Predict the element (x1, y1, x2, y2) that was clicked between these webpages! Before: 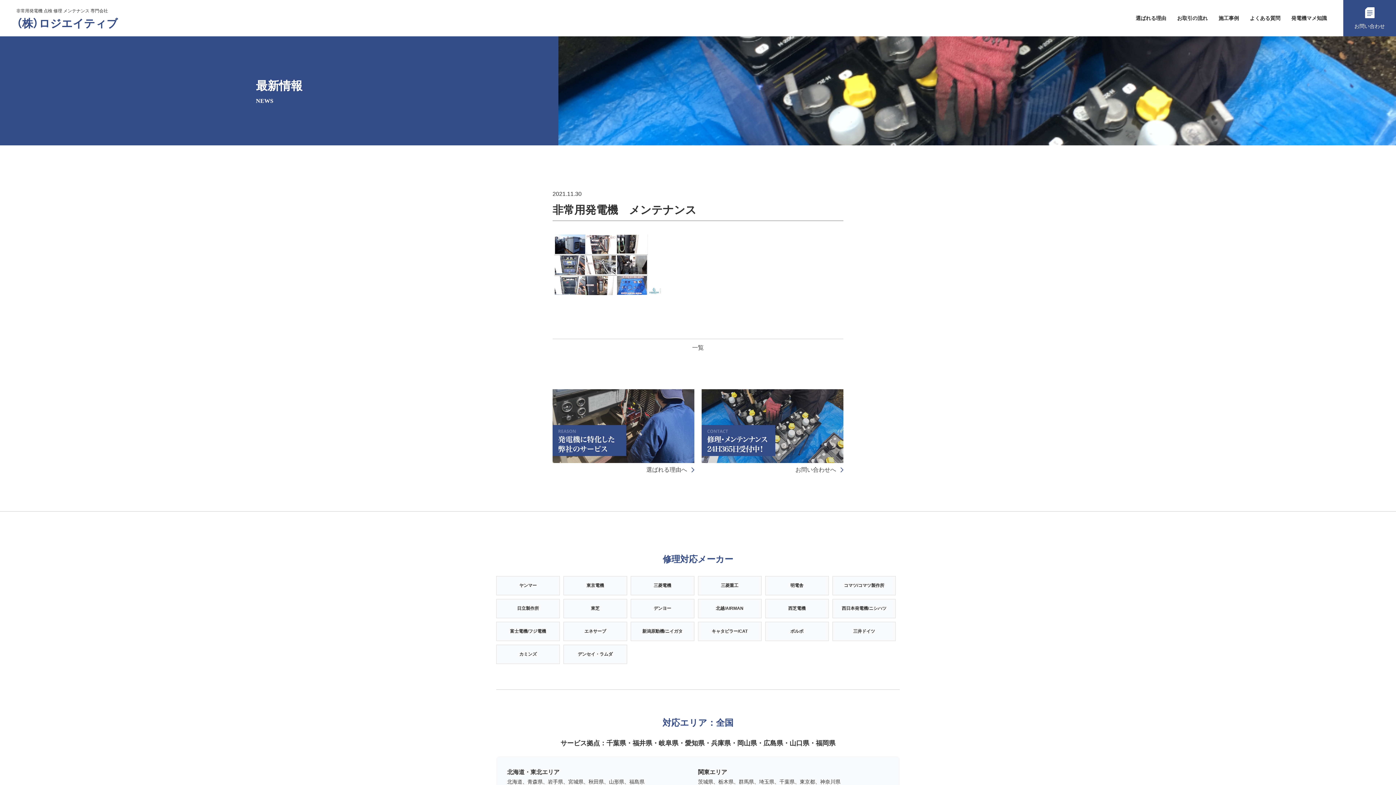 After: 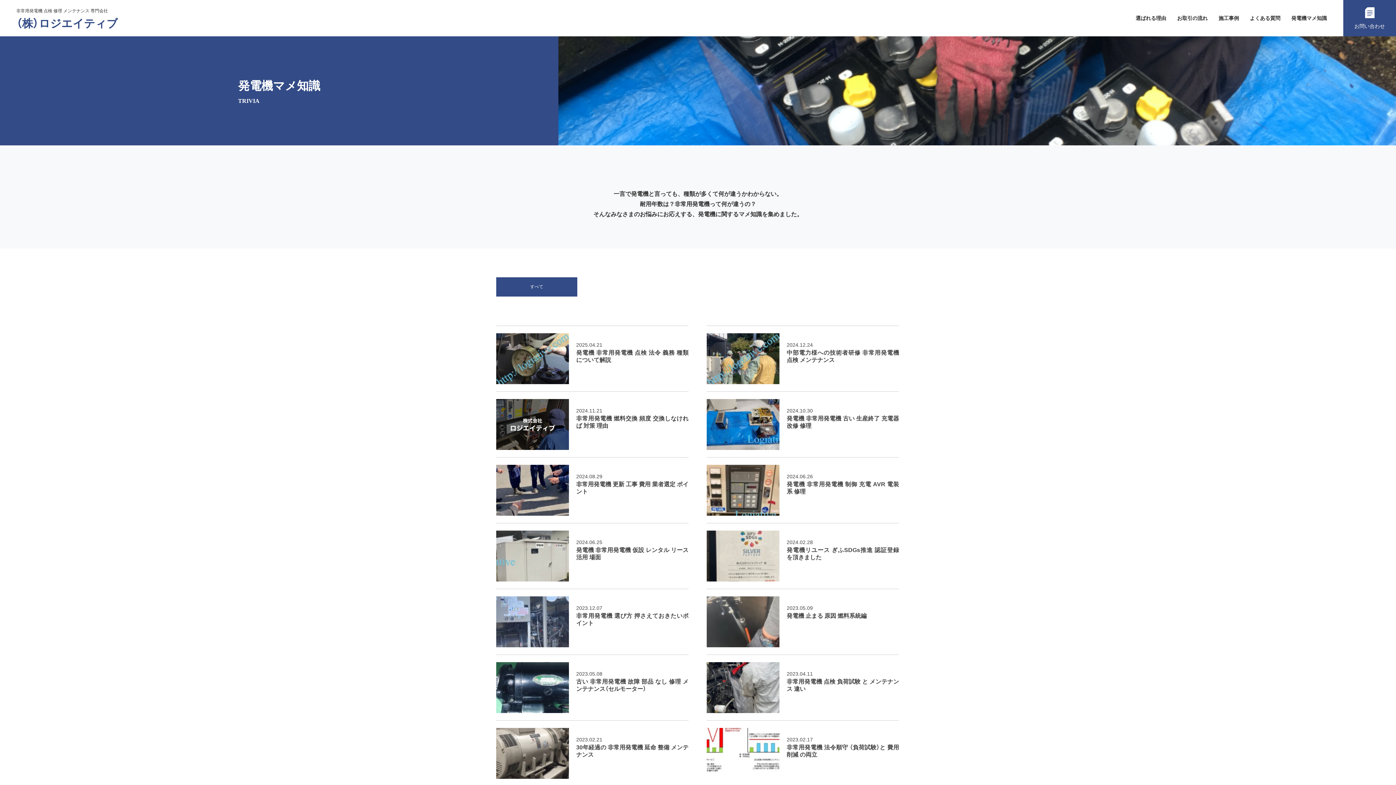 Action: bbox: (1286, 13, 1332, 22) label: 発電機マメ知識